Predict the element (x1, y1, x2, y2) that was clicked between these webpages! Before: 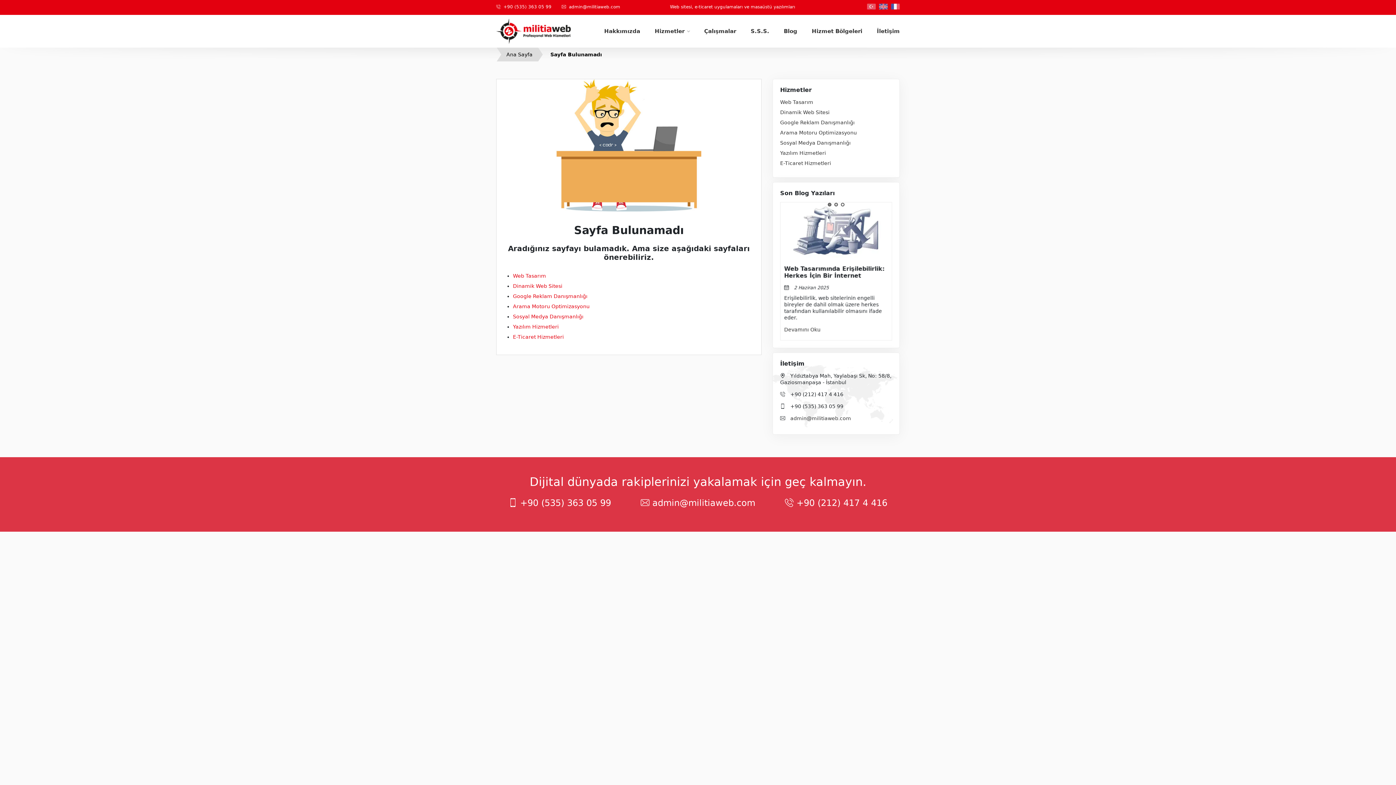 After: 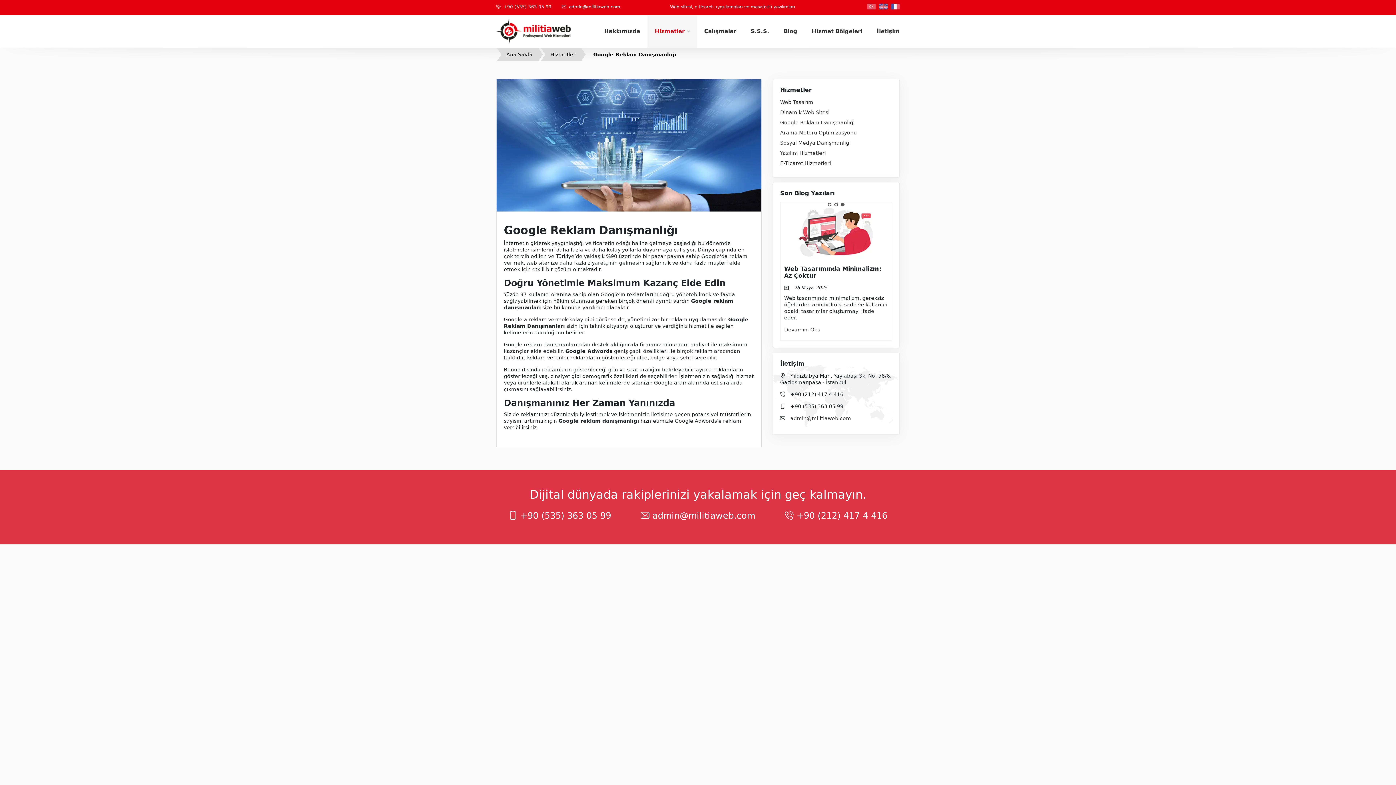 Action: bbox: (780, 119, 892, 125) label: Google Reklam Danışmanlığı